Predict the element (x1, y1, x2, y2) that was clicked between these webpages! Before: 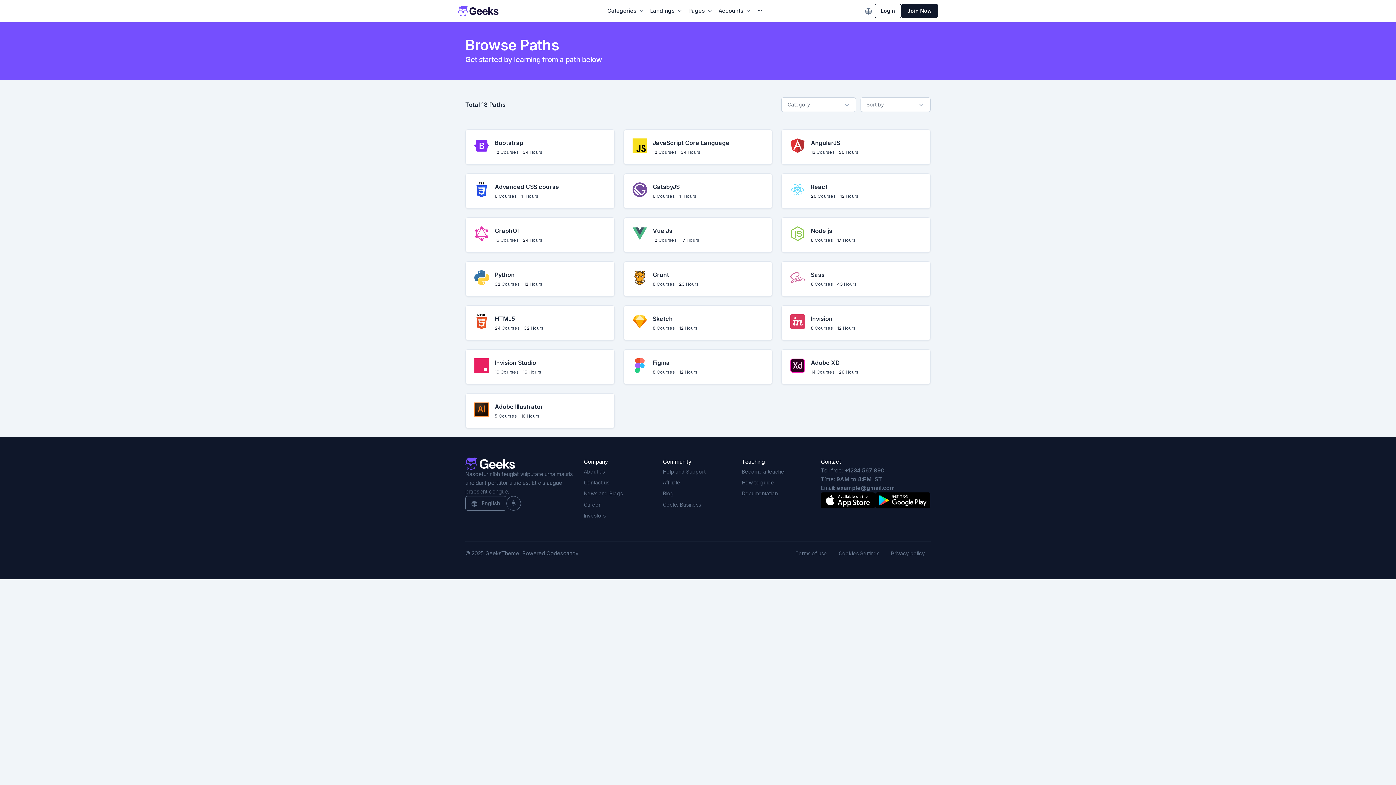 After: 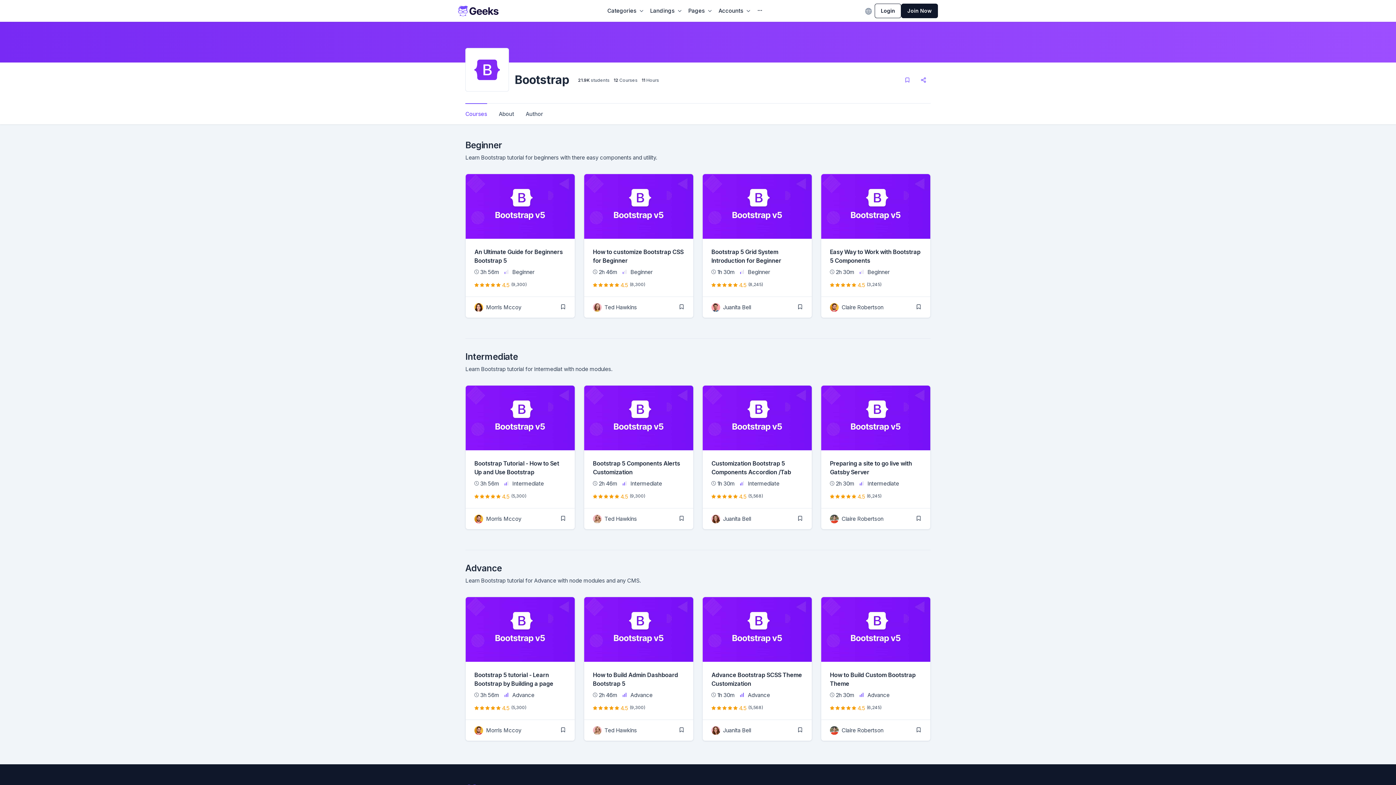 Action: label: Bootstrap bbox: (494, 139, 523, 146)